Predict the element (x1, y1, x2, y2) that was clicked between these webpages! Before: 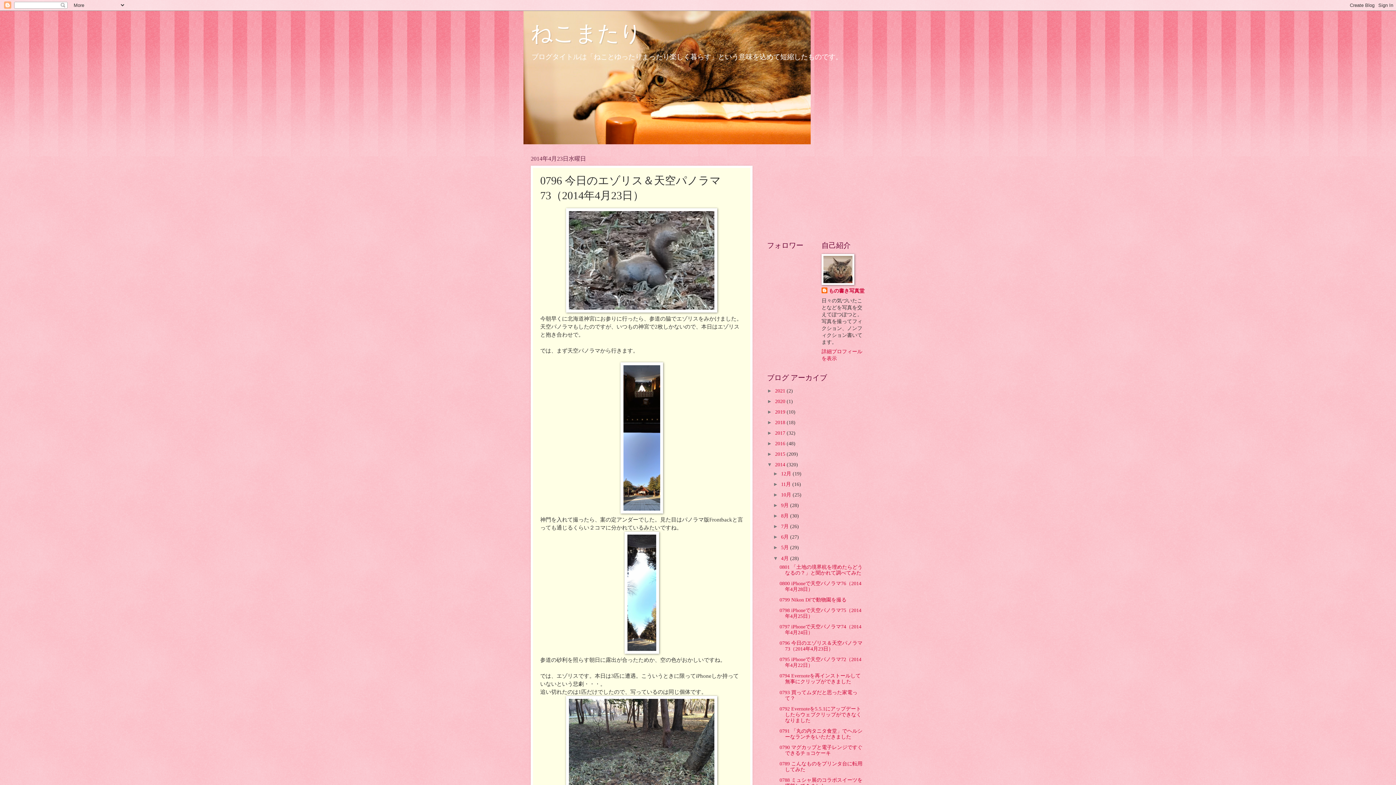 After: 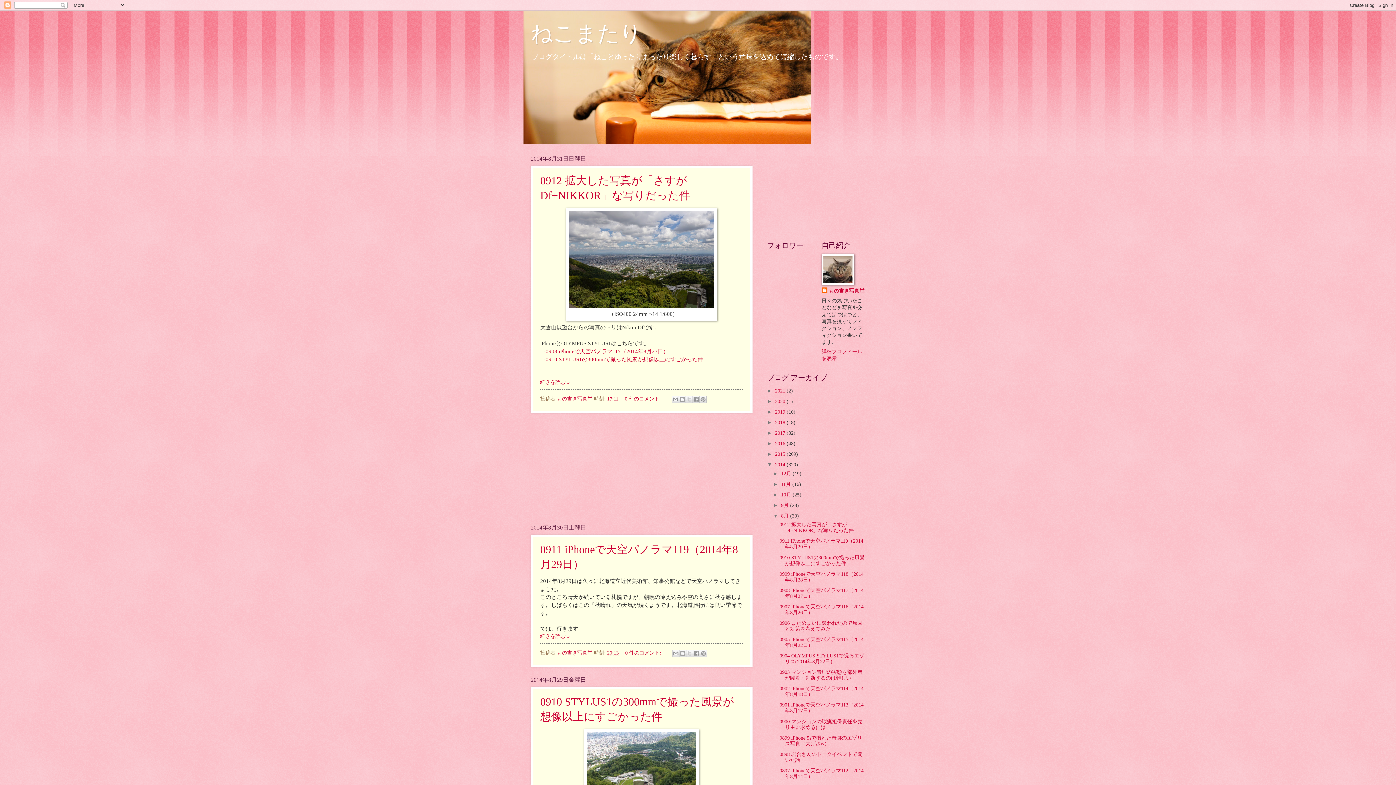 Action: label: 8月  bbox: (781, 513, 790, 518)